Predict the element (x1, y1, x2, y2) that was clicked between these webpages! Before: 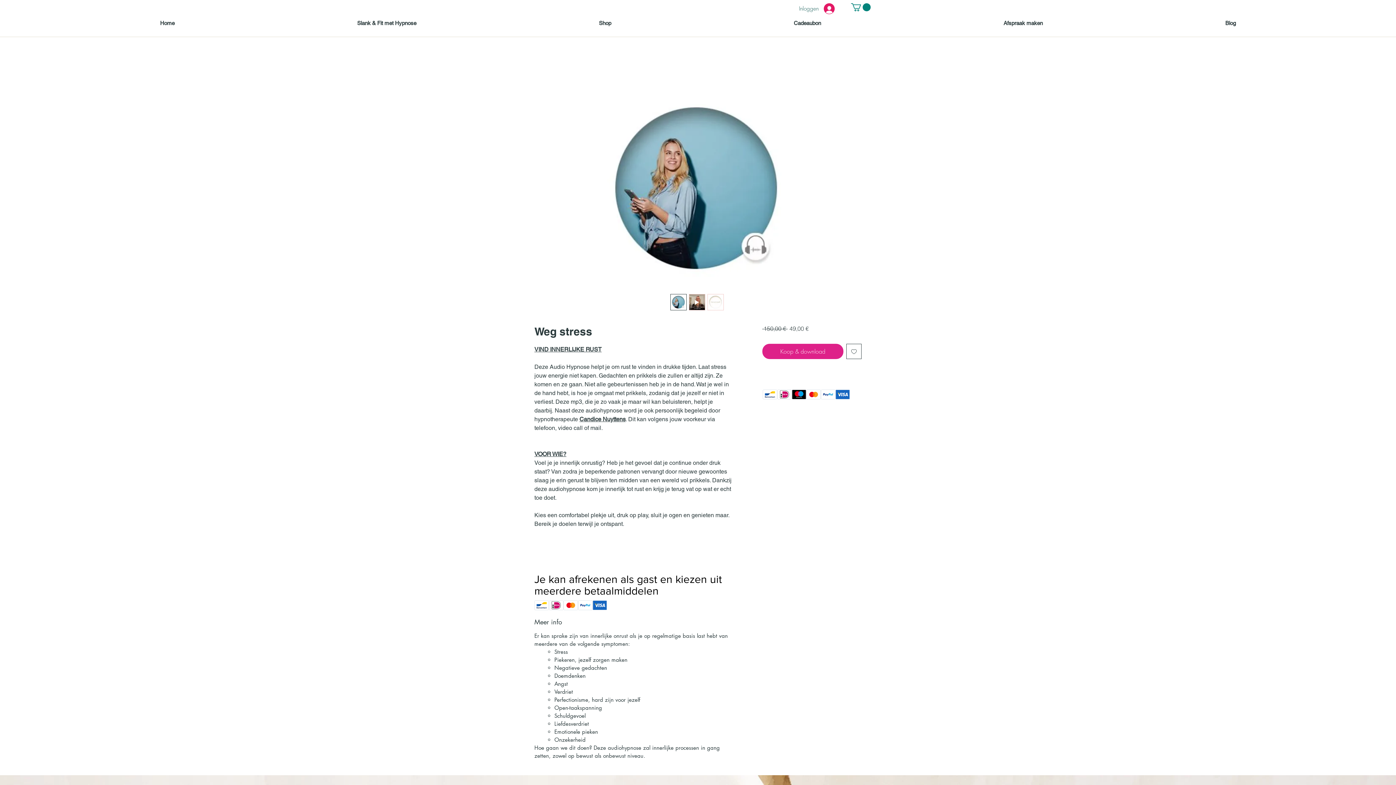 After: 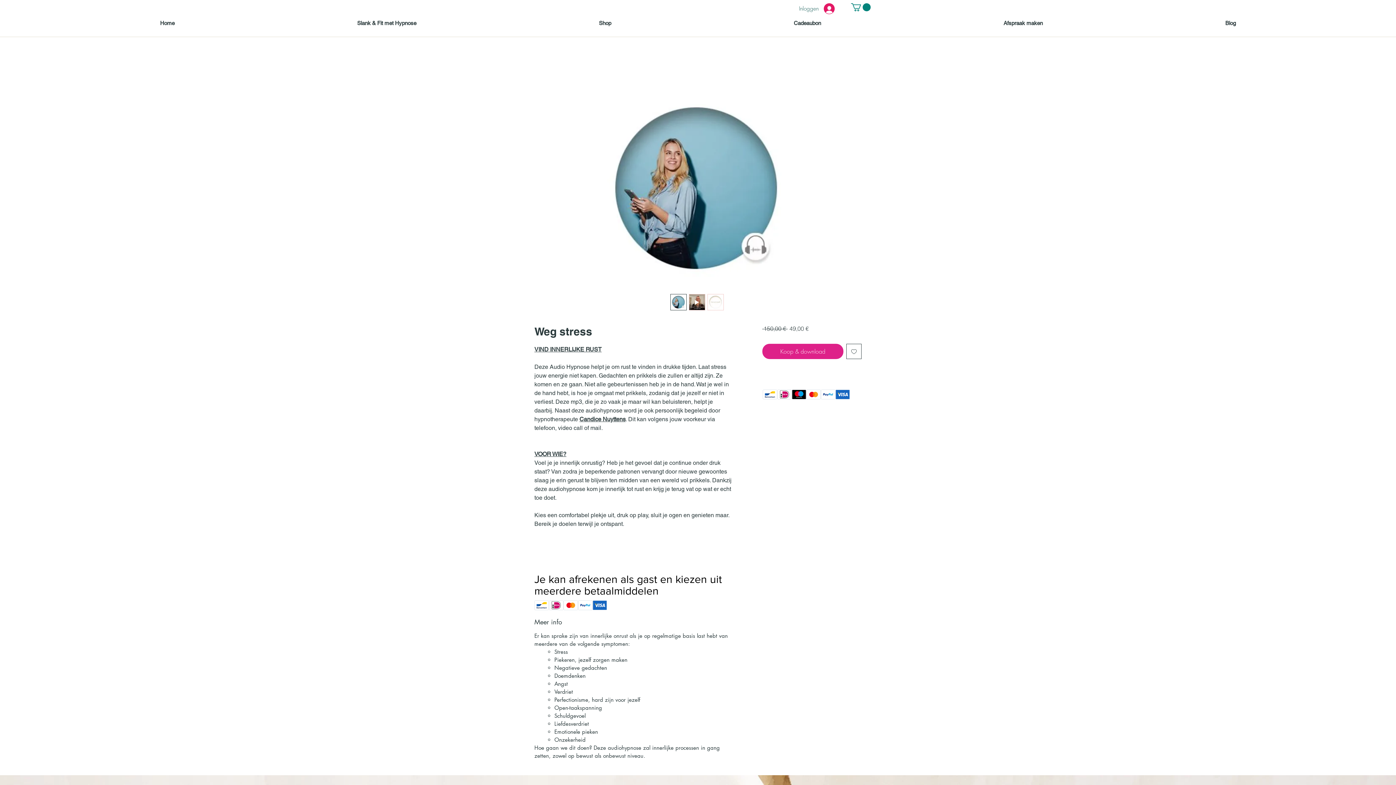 Action: bbox: (670, 294, 686, 310)